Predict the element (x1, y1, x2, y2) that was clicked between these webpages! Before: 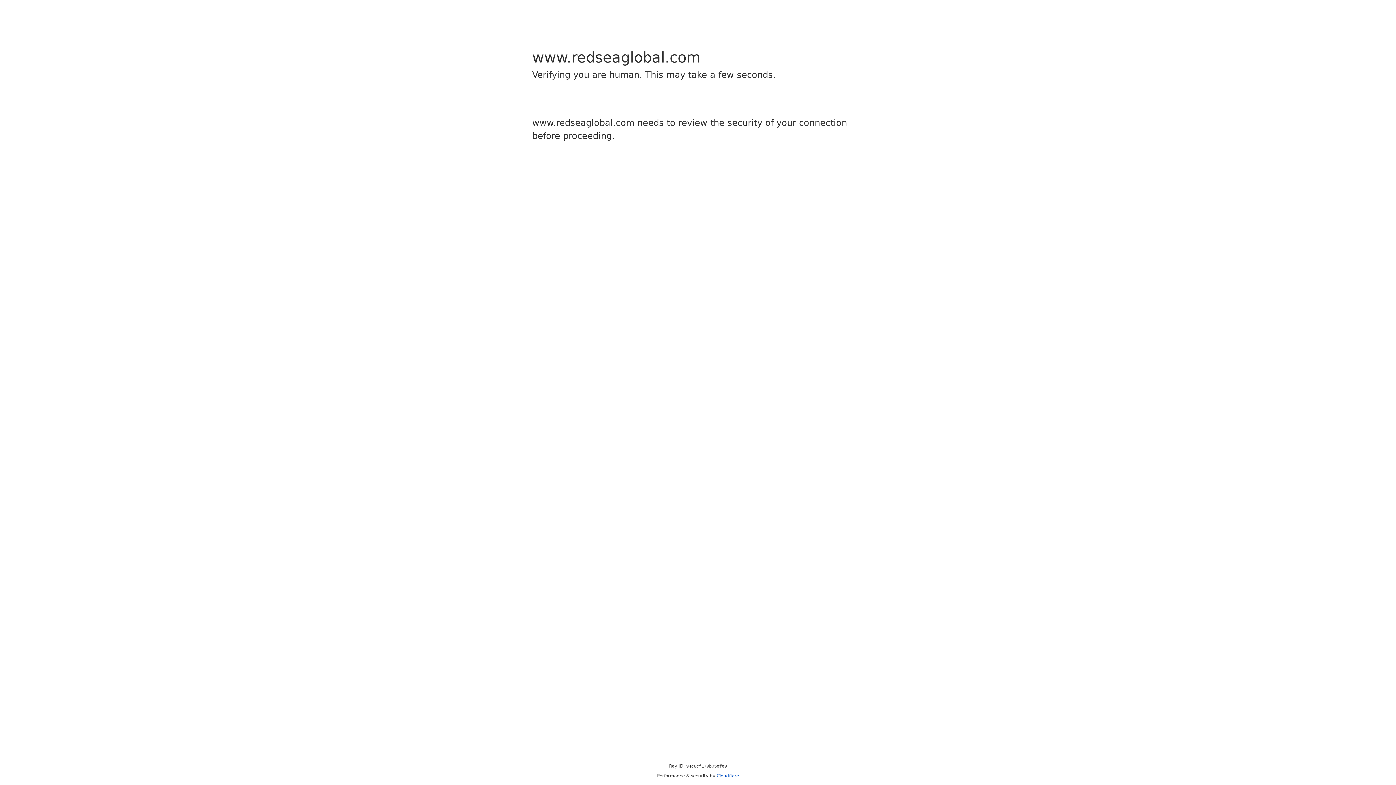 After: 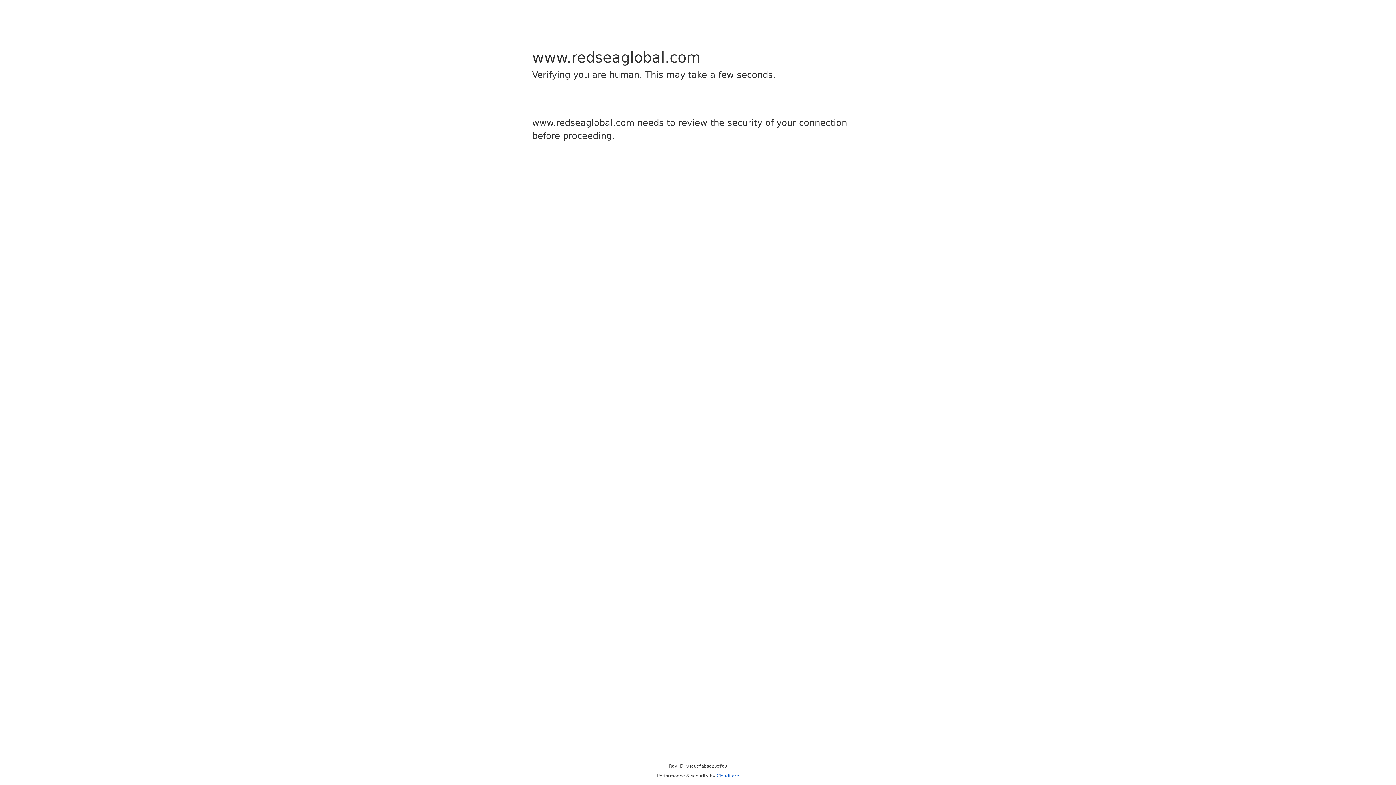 Action: bbox: (716, 773, 739, 778) label: Cloudflare